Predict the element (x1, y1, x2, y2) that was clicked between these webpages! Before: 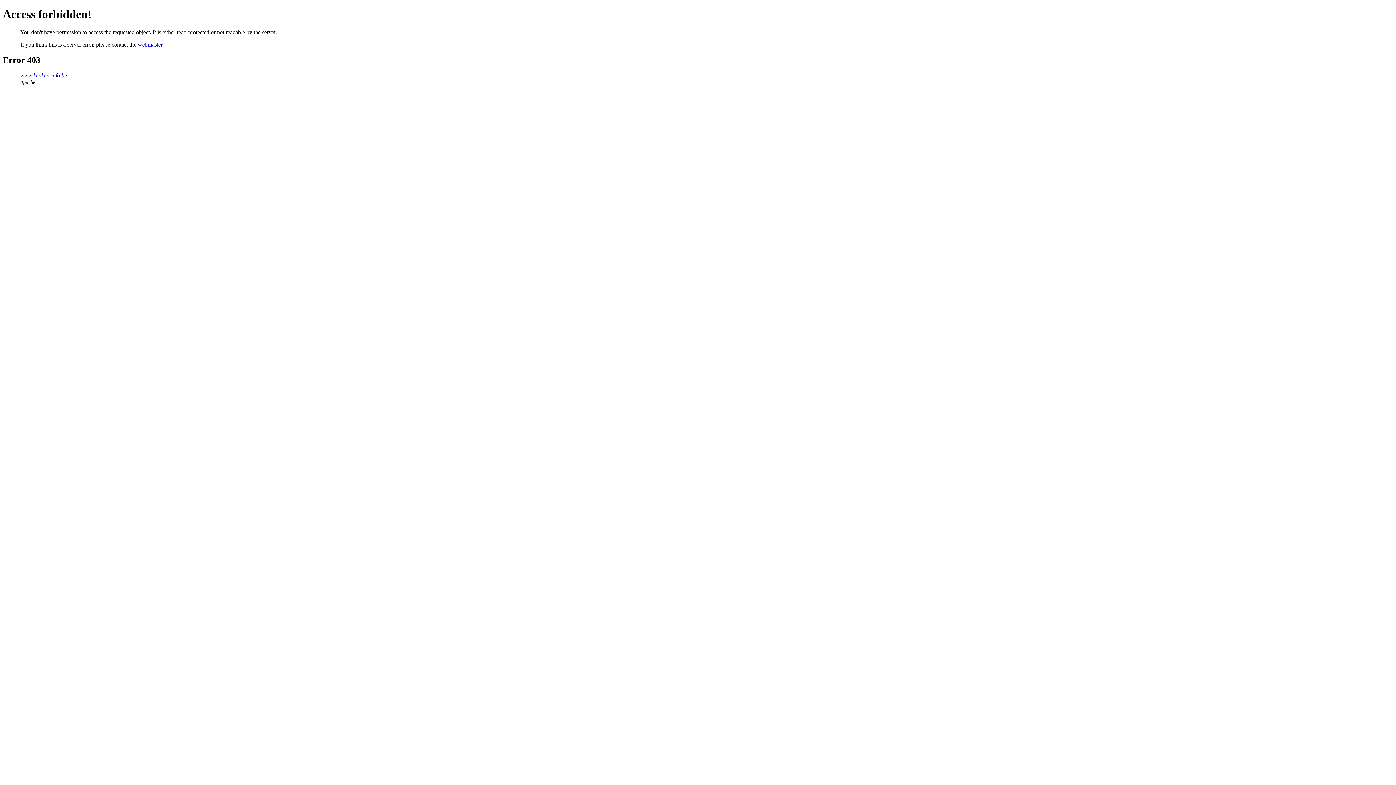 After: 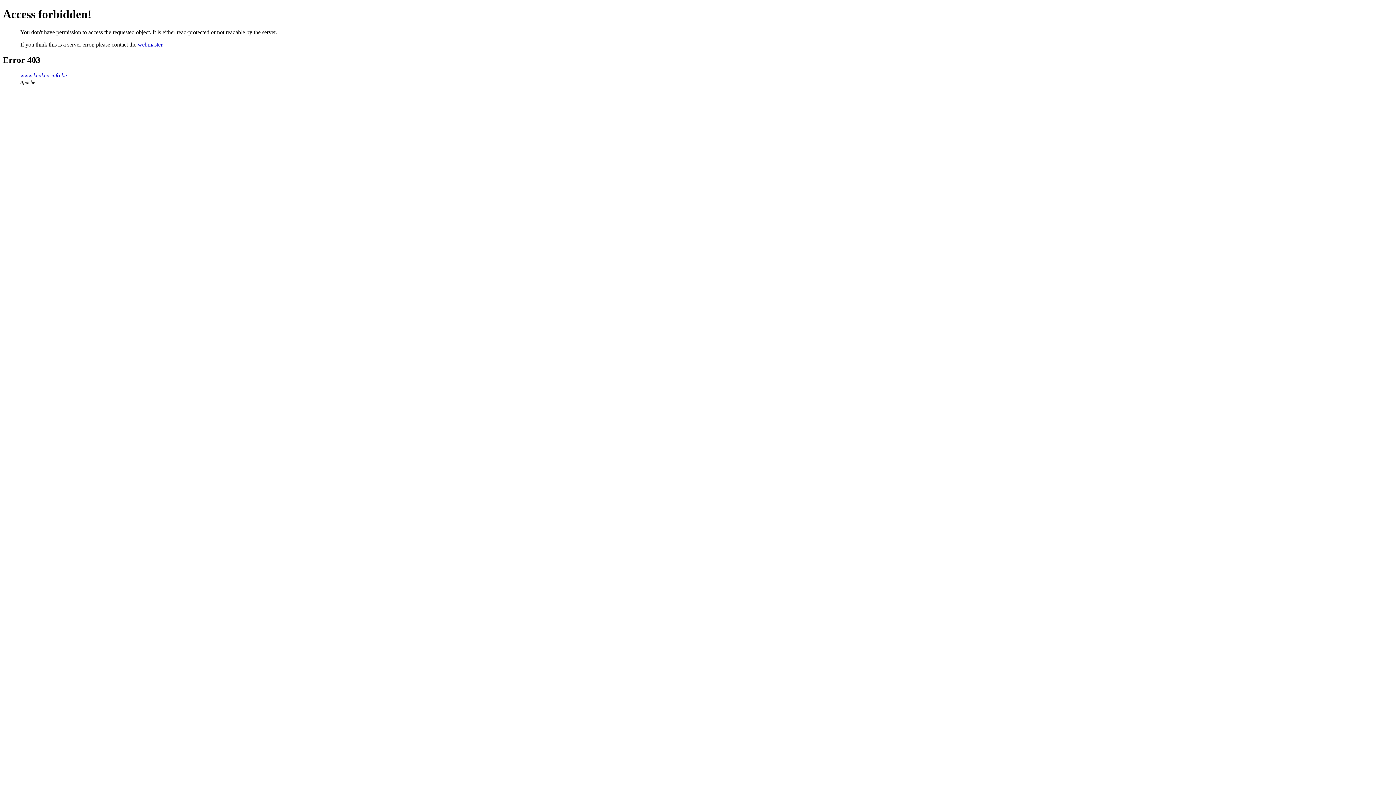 Action: bbox: (137, 41, 162, 47) label: webmaster